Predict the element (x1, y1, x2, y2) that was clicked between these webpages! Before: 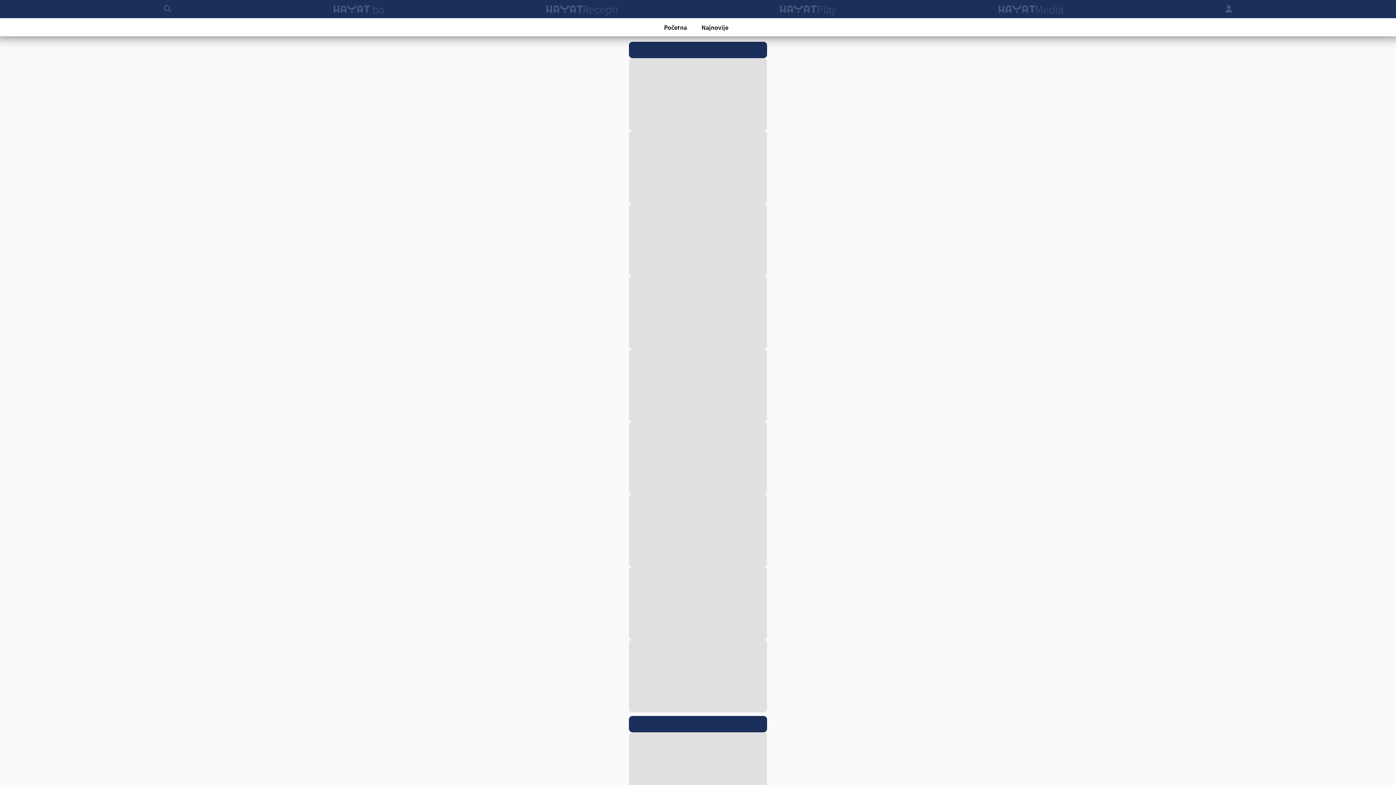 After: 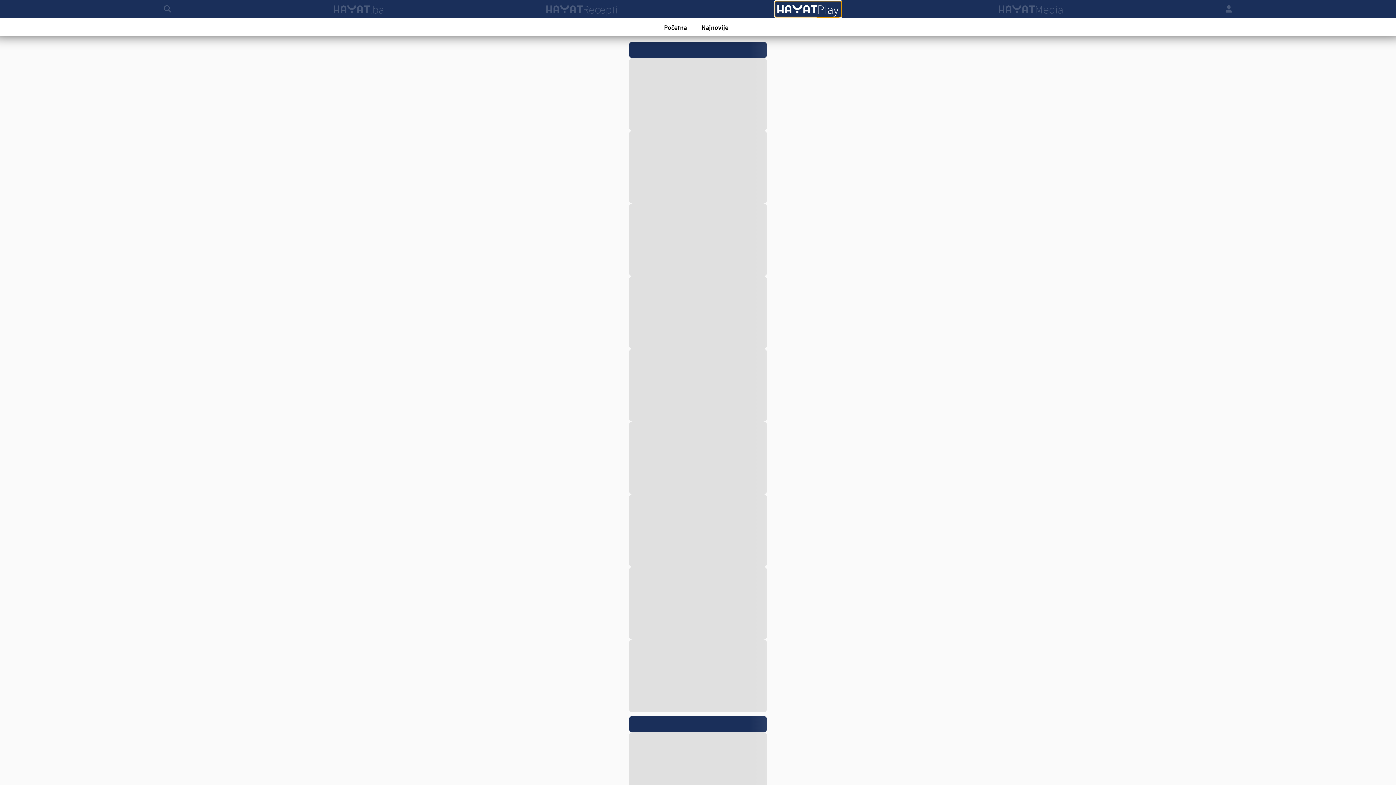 Action: bbox: (778, 1, 838, 16) label: hayat play